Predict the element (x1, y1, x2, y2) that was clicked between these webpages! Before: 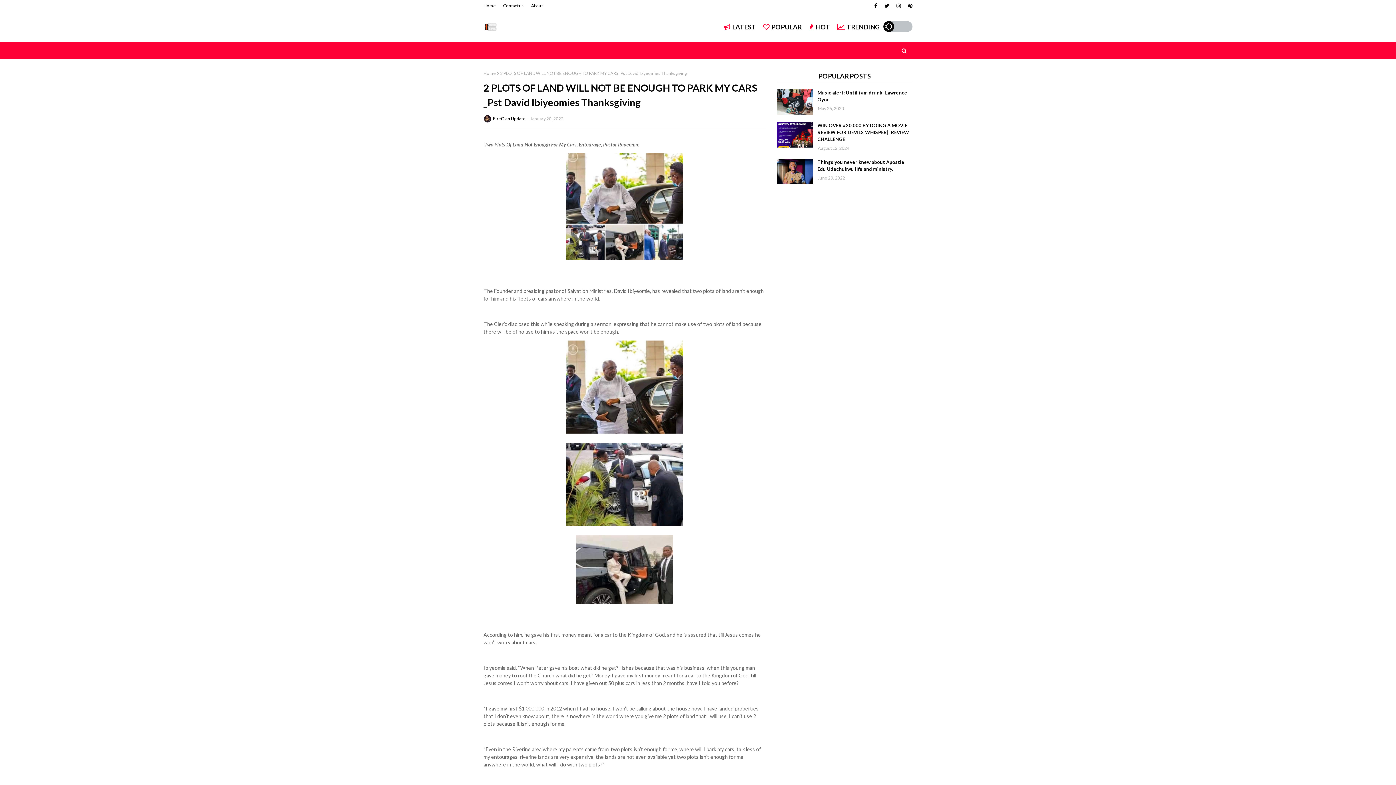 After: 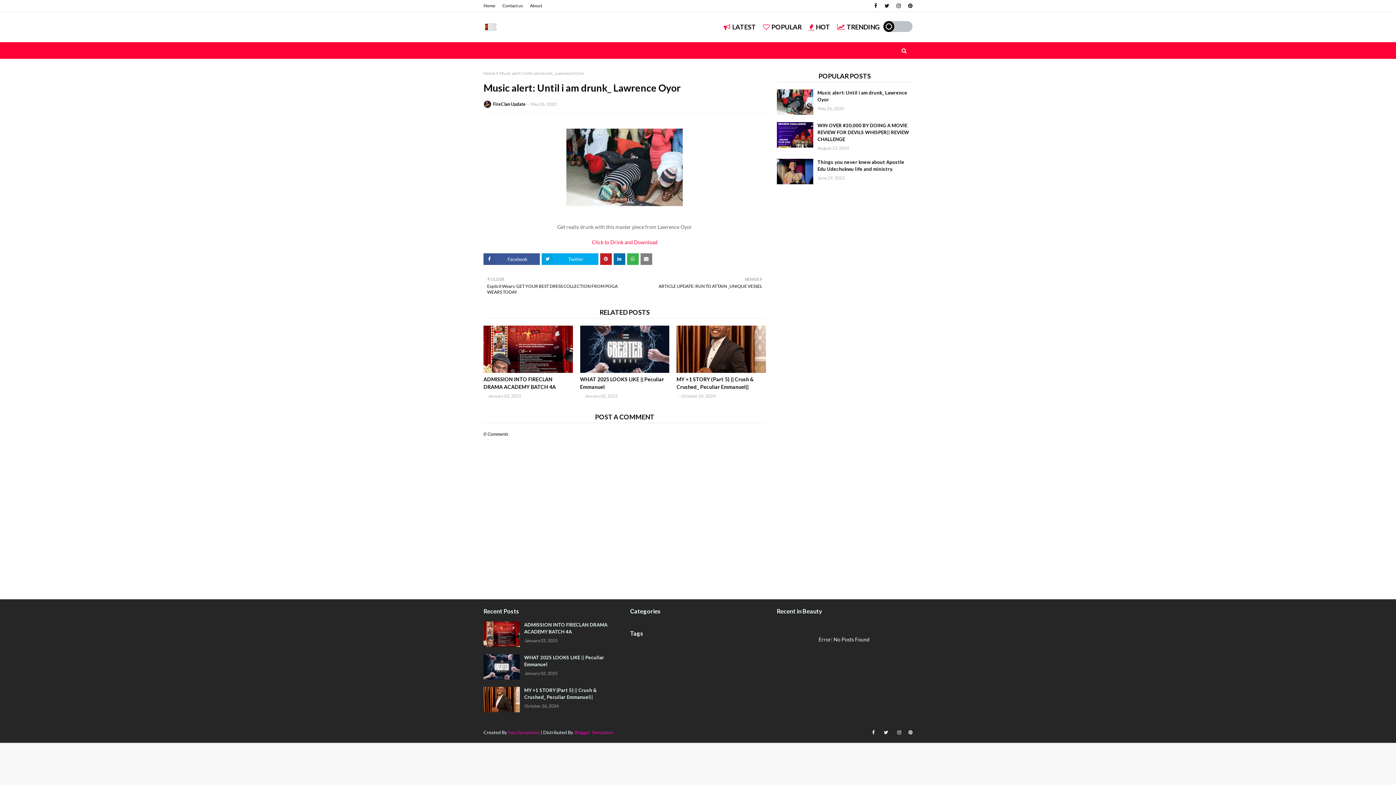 Action: bbox: (776, 89, 813, 114)